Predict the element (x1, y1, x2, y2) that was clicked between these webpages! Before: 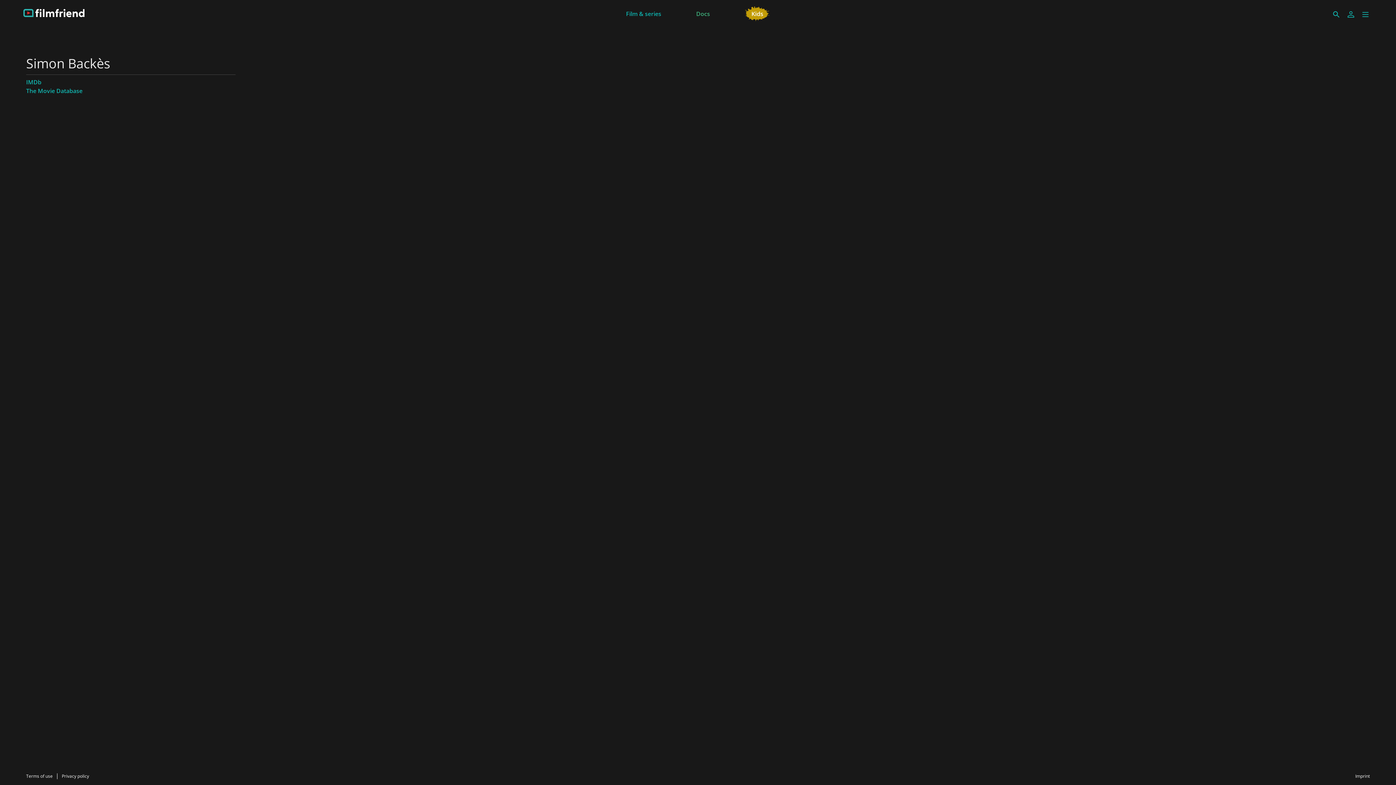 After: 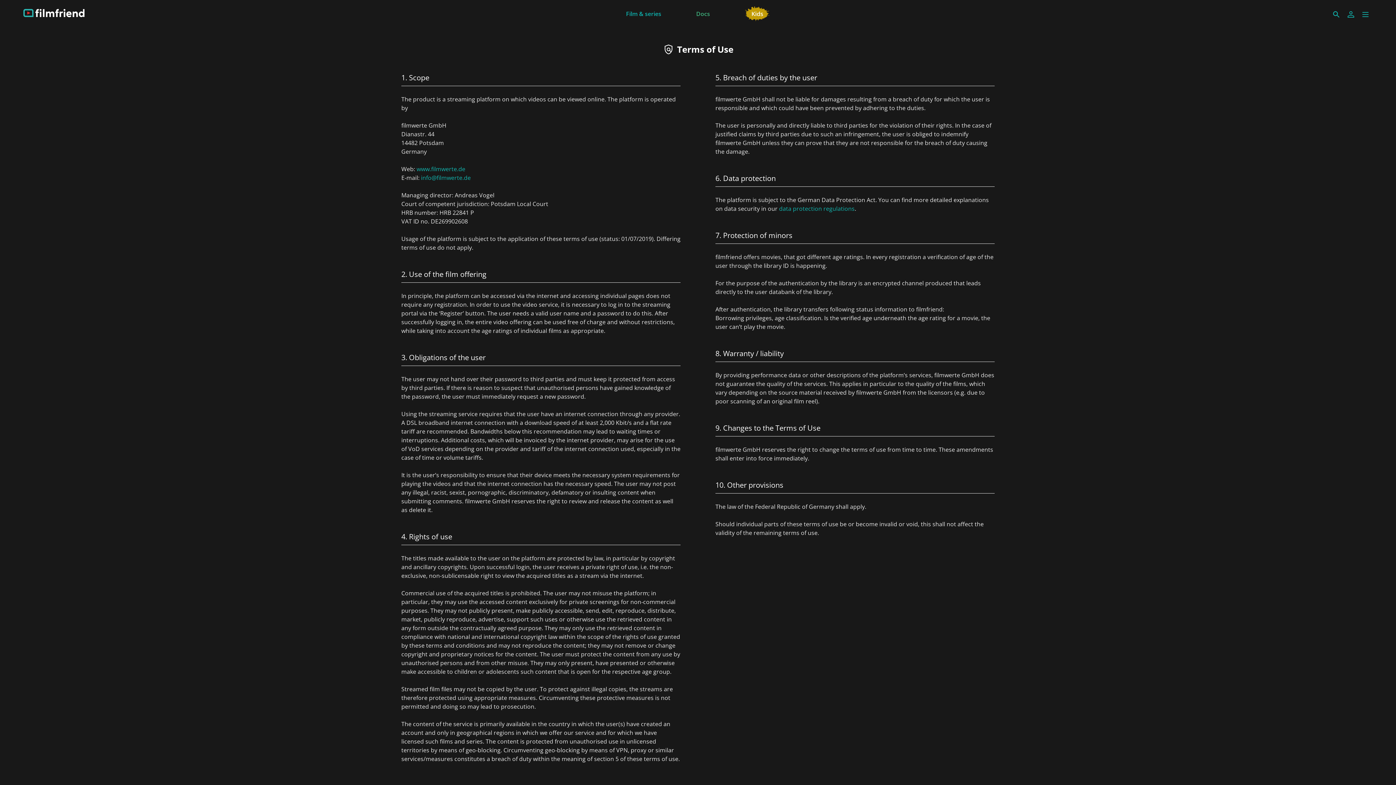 Action: bbox: (23, 770, 55, 782) label: Terms of use